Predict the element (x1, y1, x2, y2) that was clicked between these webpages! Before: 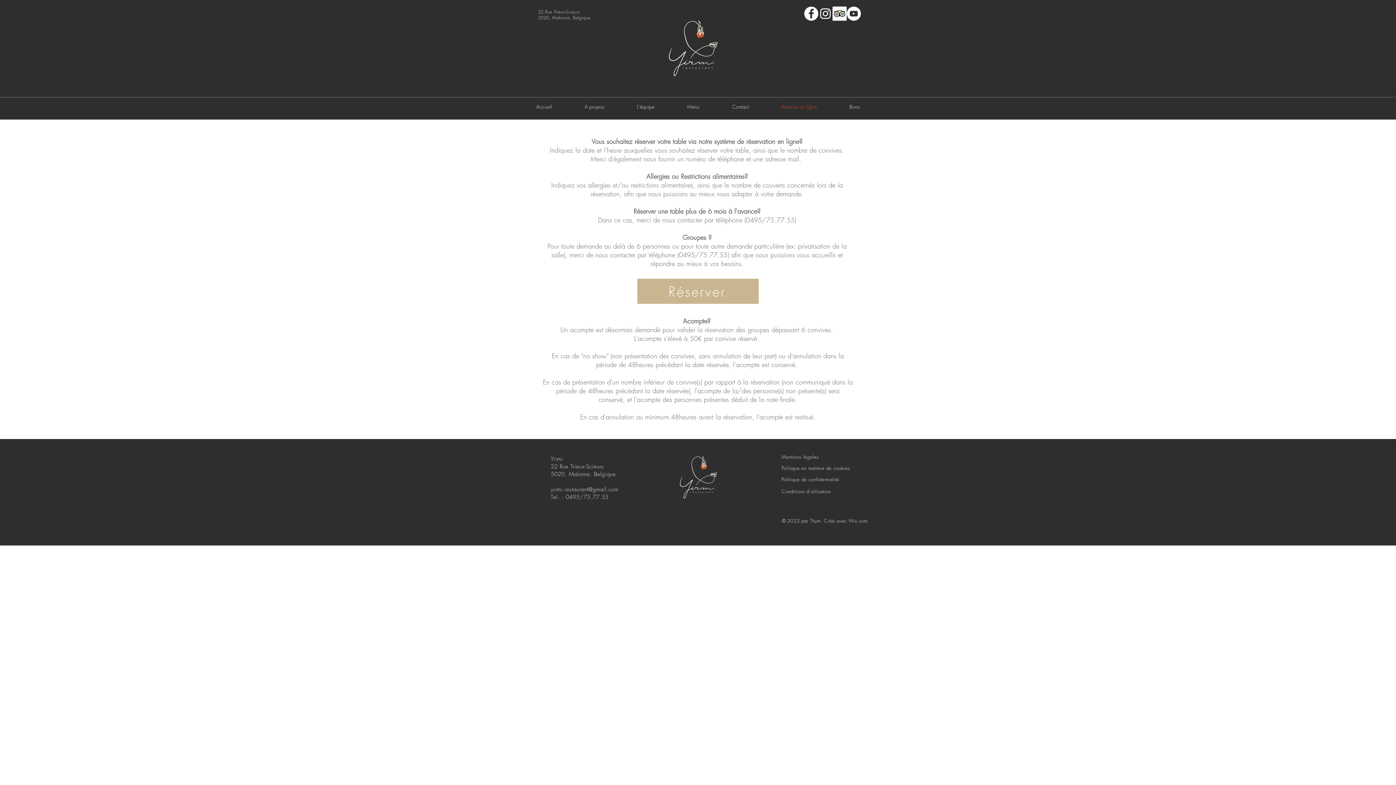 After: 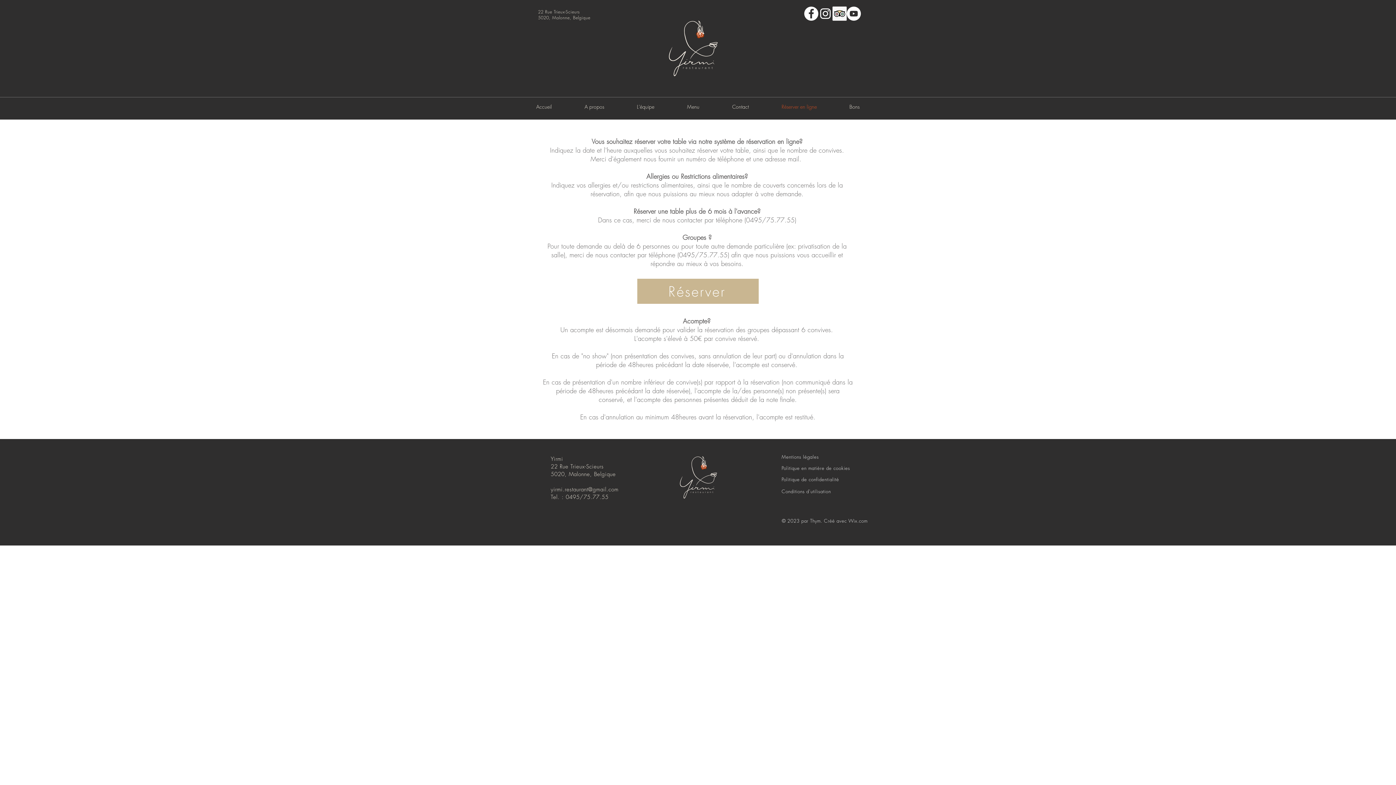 Action: bbox: (765, 100, 833, 113) label: Réserver en ligne